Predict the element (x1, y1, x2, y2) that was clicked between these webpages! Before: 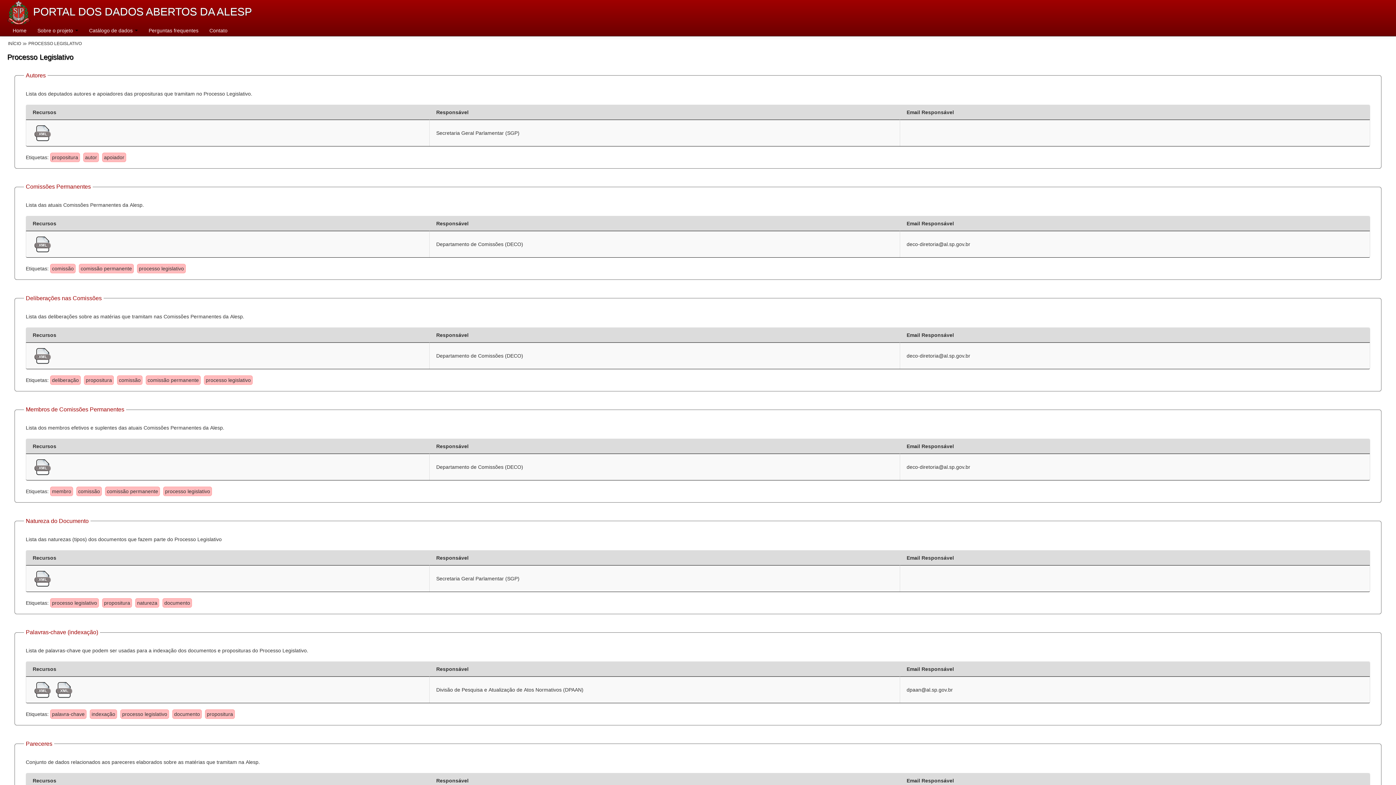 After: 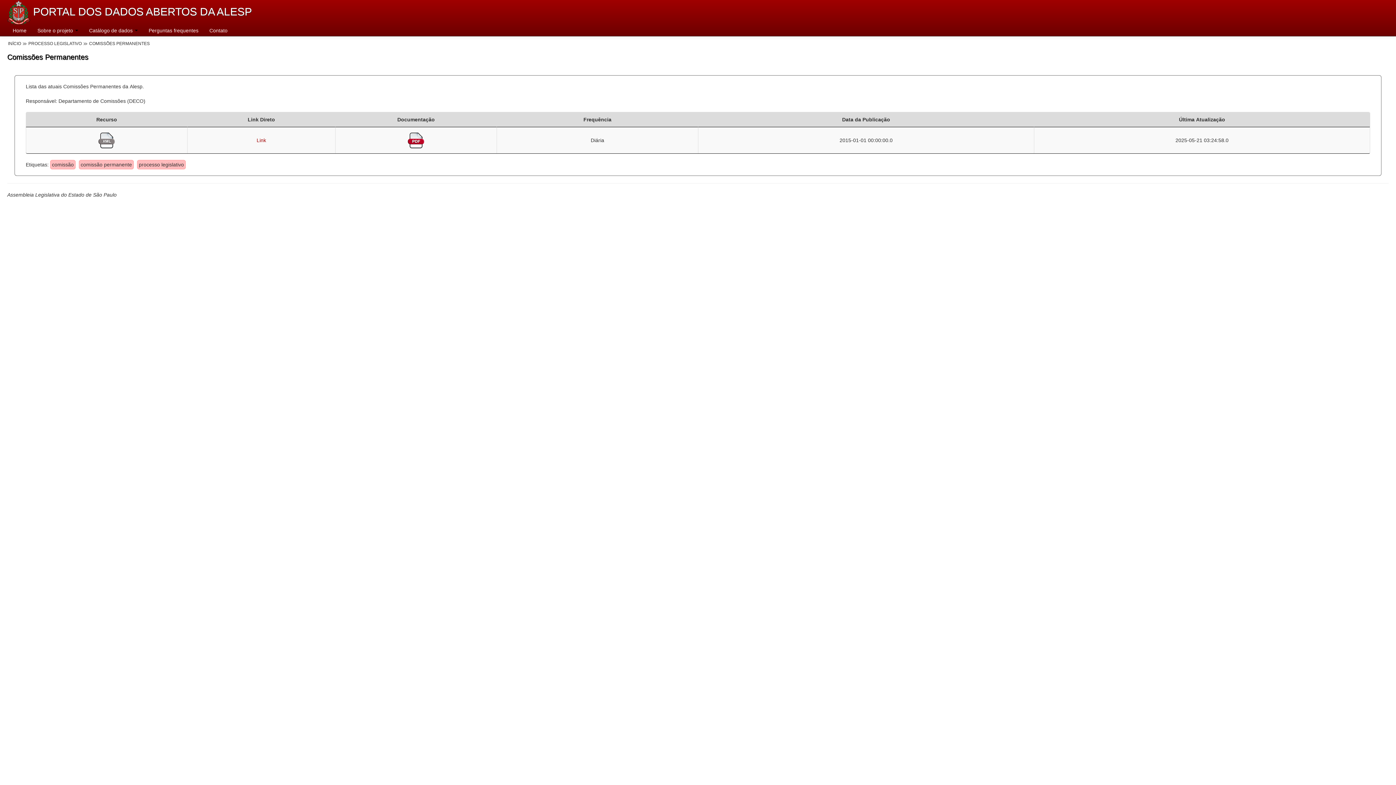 Action: bbox: (25, 183, 90, 189) label: Comissões Permanentes